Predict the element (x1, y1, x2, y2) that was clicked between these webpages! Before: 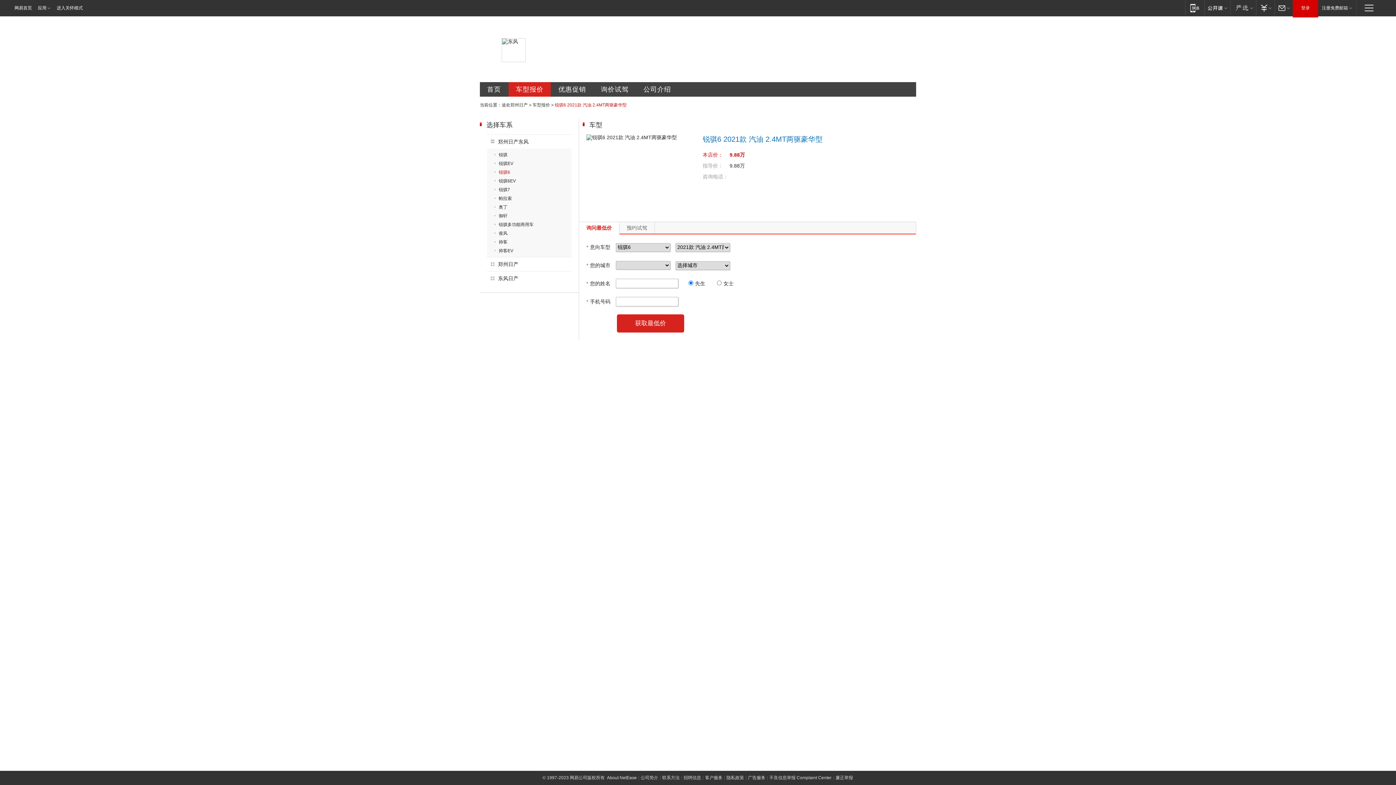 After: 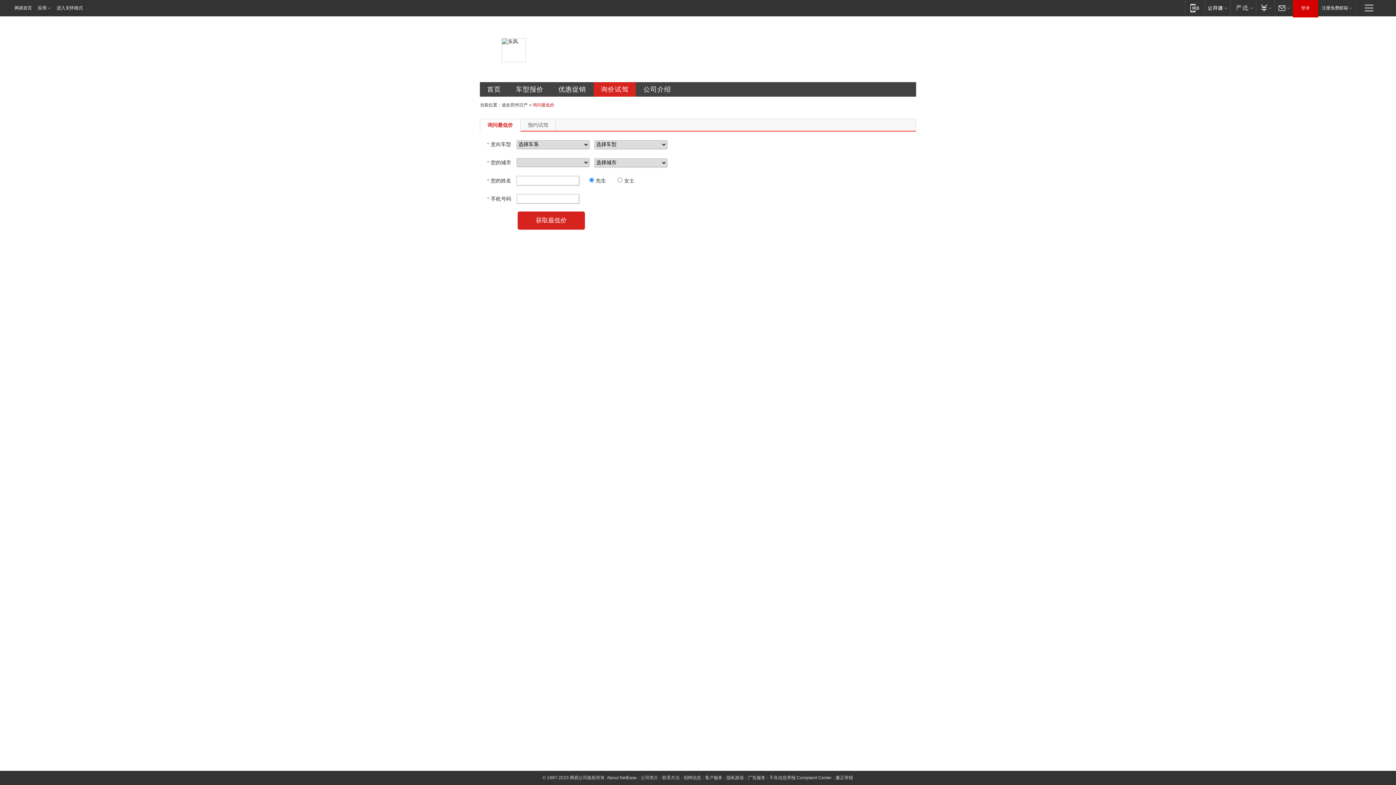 Action: bbox: (593, 82, 636, 96) label: 询价试驾